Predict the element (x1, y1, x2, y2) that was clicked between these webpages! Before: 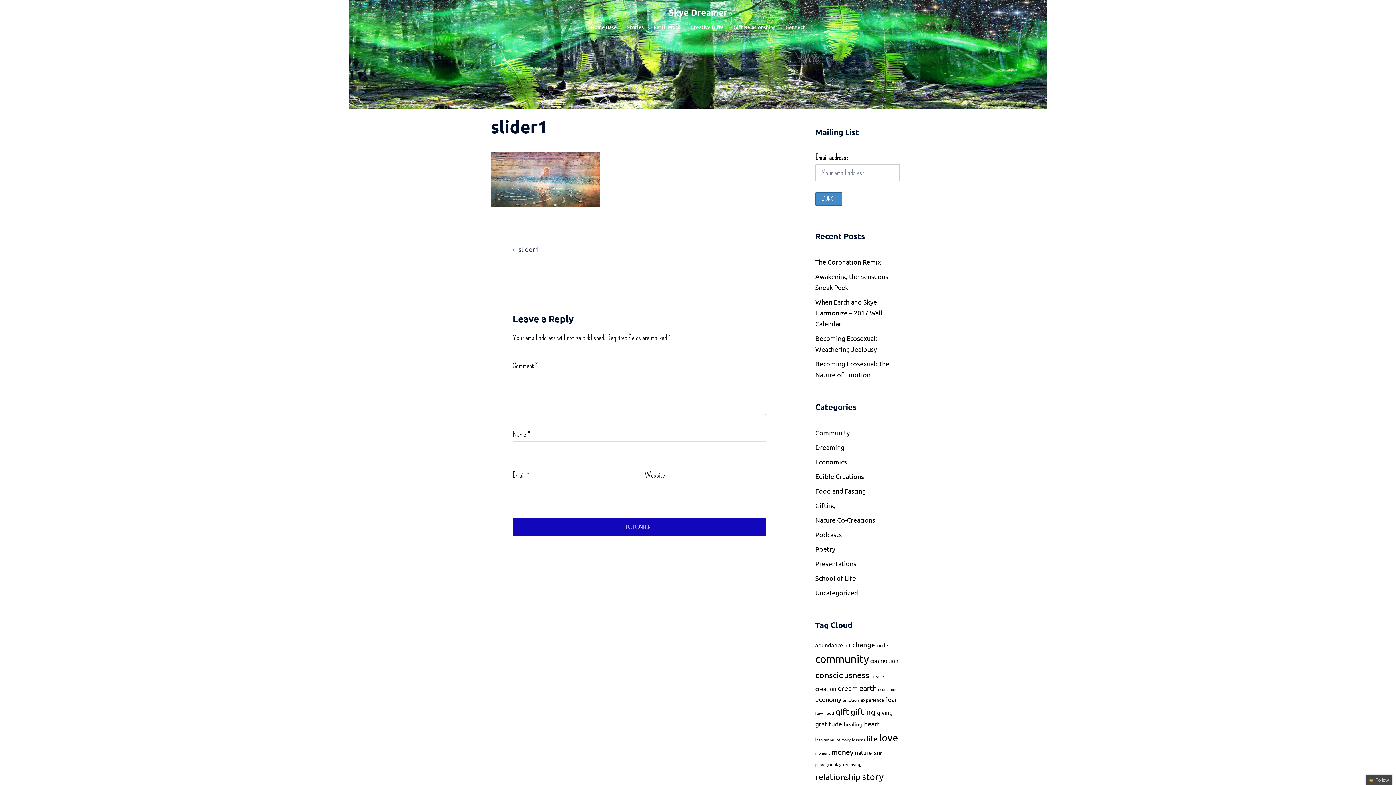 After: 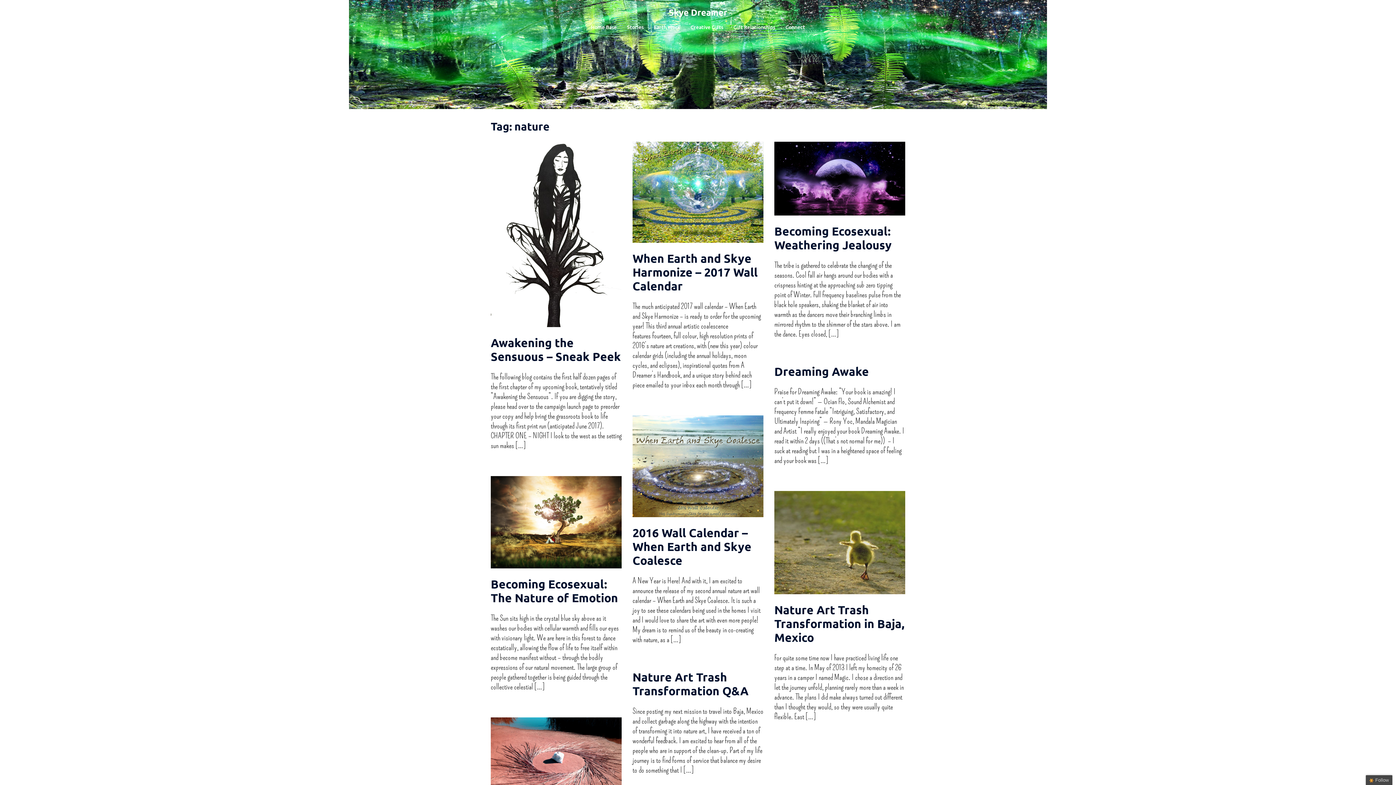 Action: bbox: (855, 749, 872, 756) label: nature (14 items)